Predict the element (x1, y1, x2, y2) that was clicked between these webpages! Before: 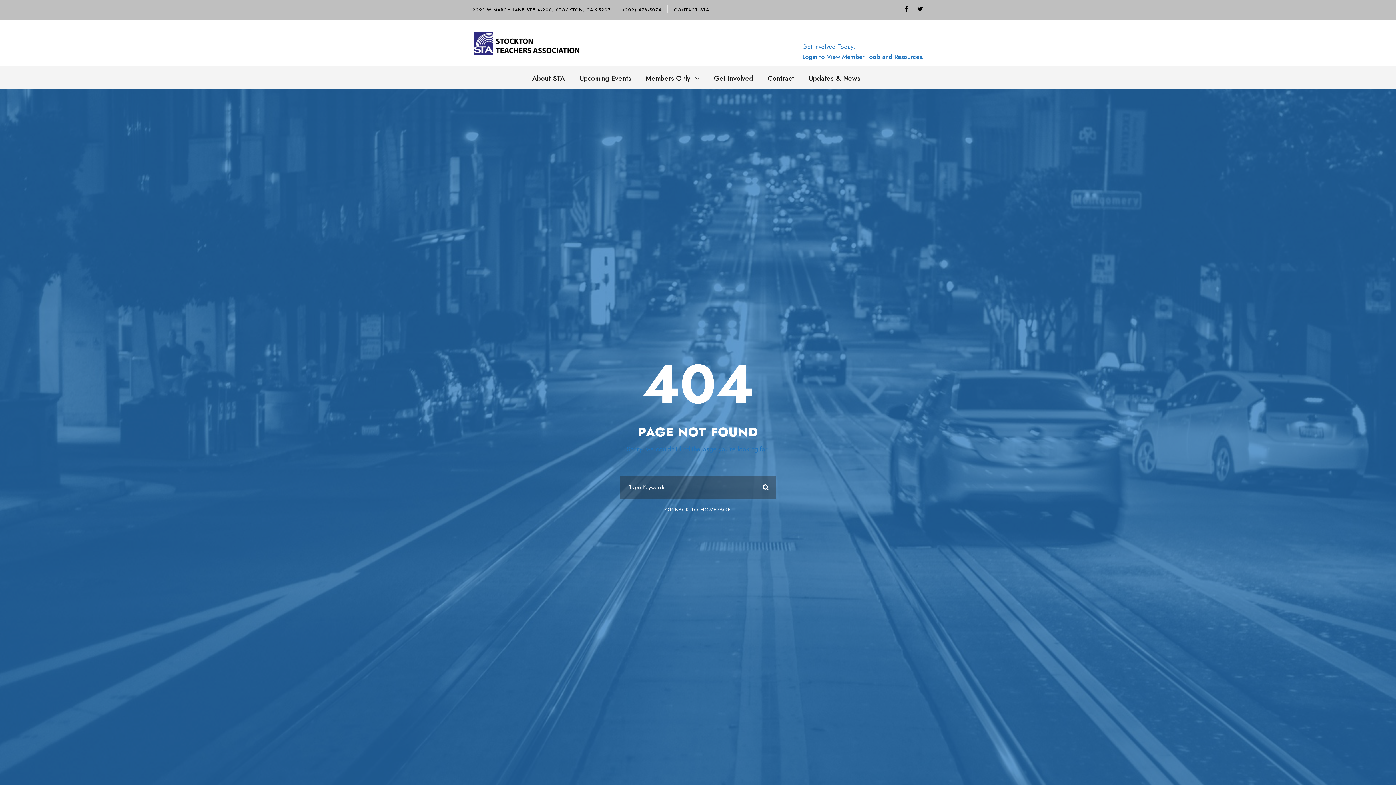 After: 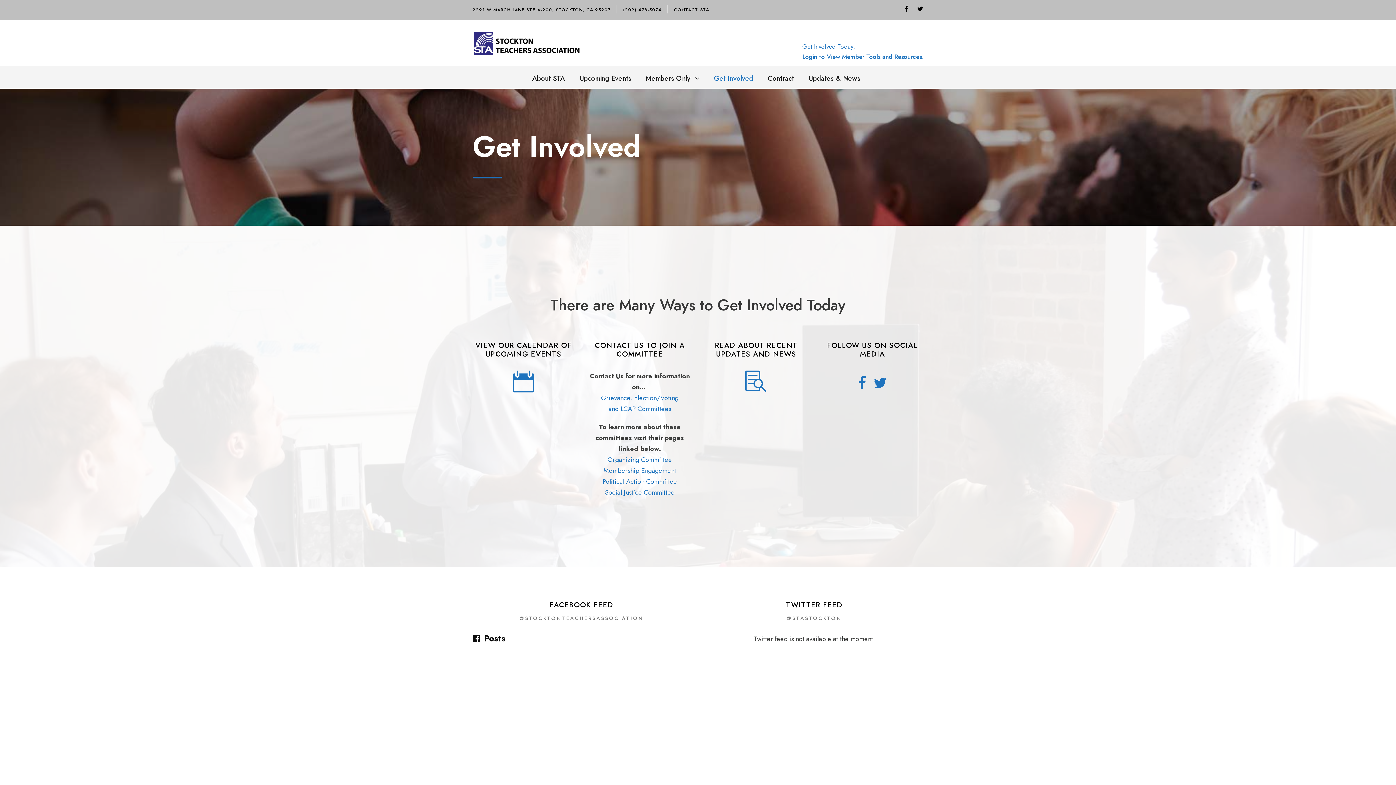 Action: label: Get Involved Today! bbox: (802, 42, 855, 50)